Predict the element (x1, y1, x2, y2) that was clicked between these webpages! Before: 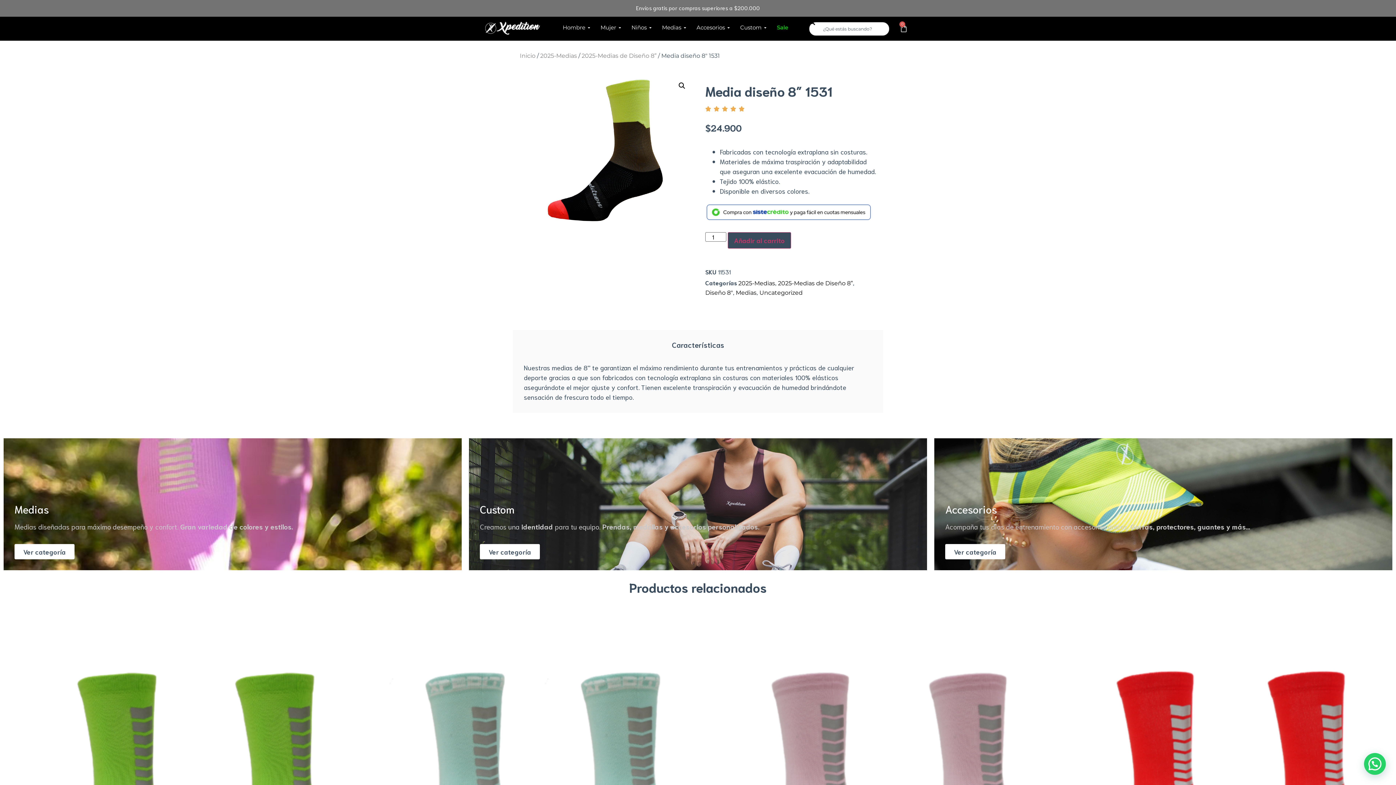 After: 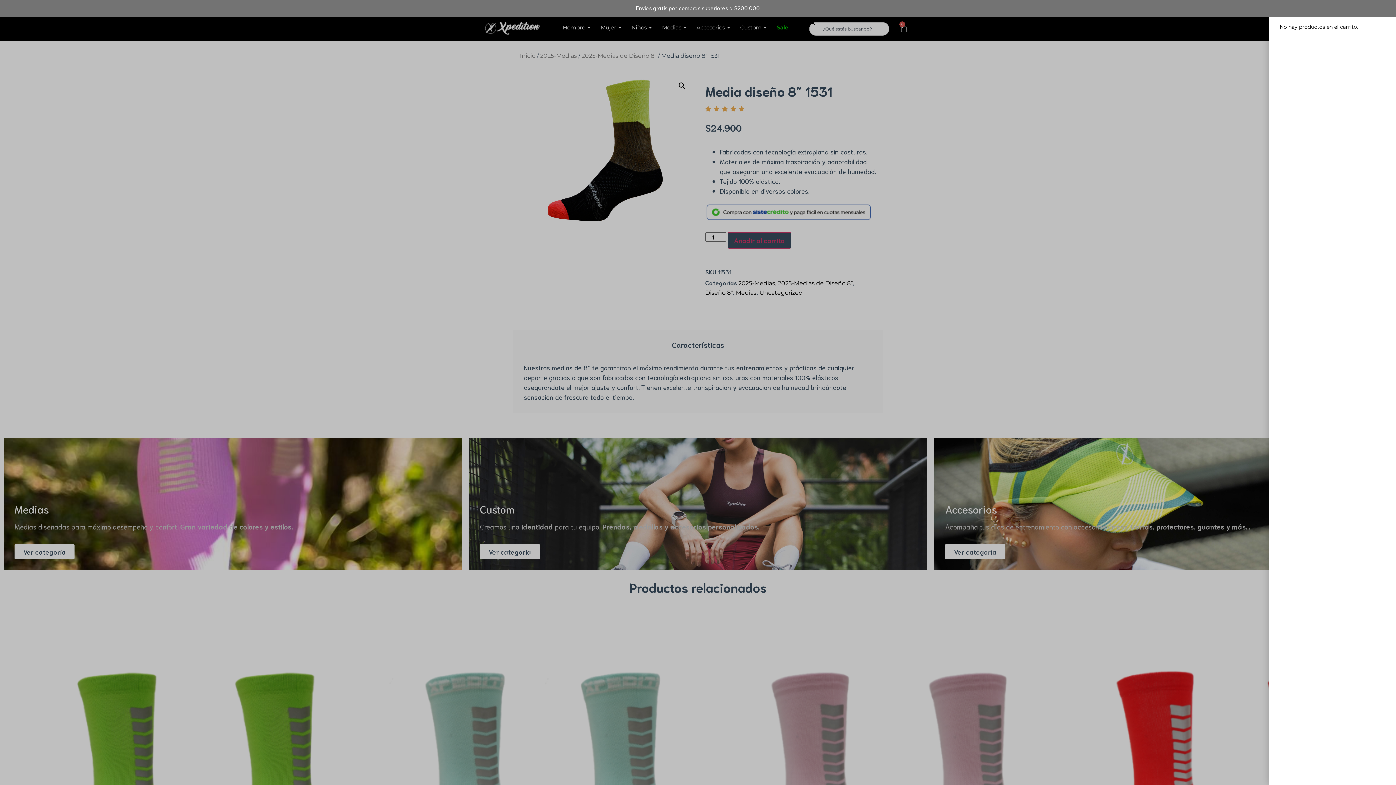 Action: label: 0
Carrito bbox: (899, 23, 908, 32)